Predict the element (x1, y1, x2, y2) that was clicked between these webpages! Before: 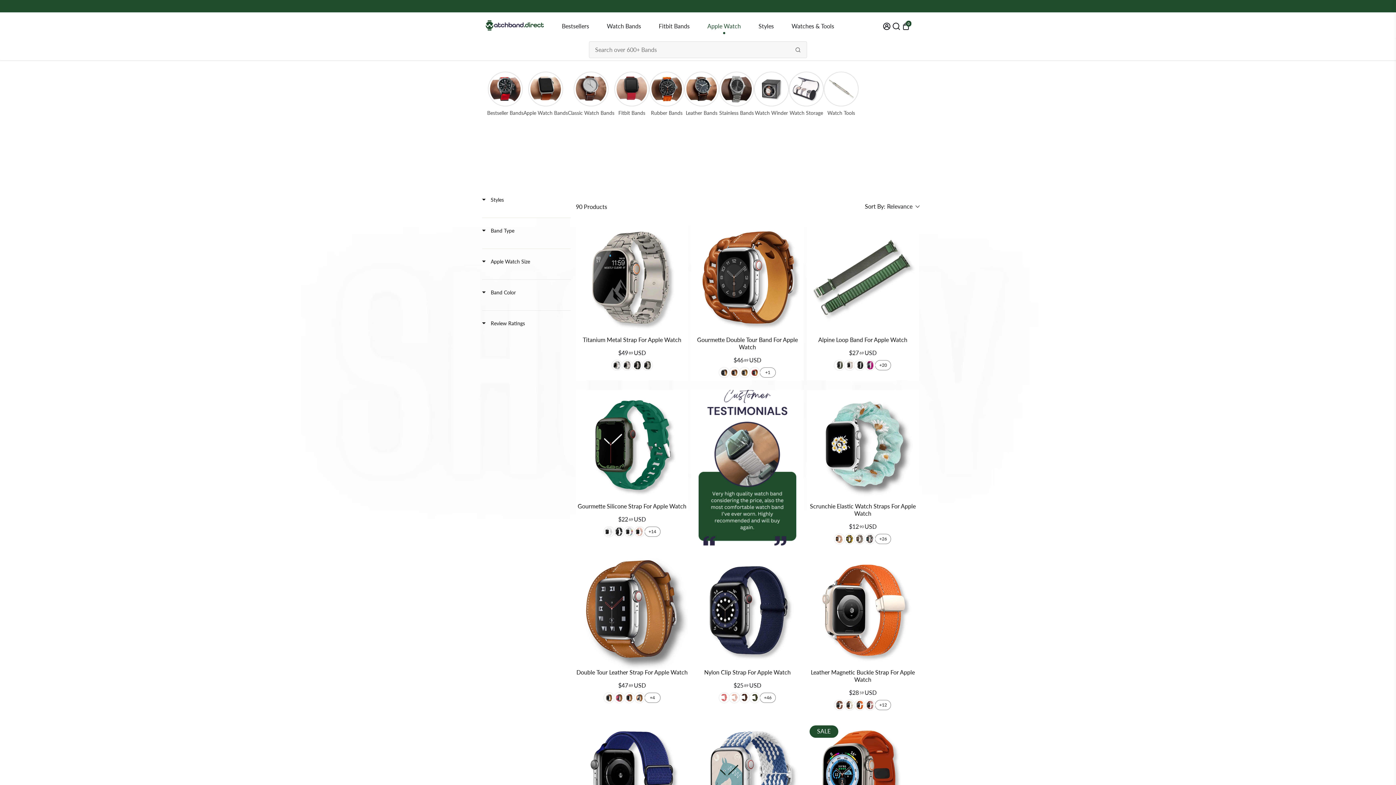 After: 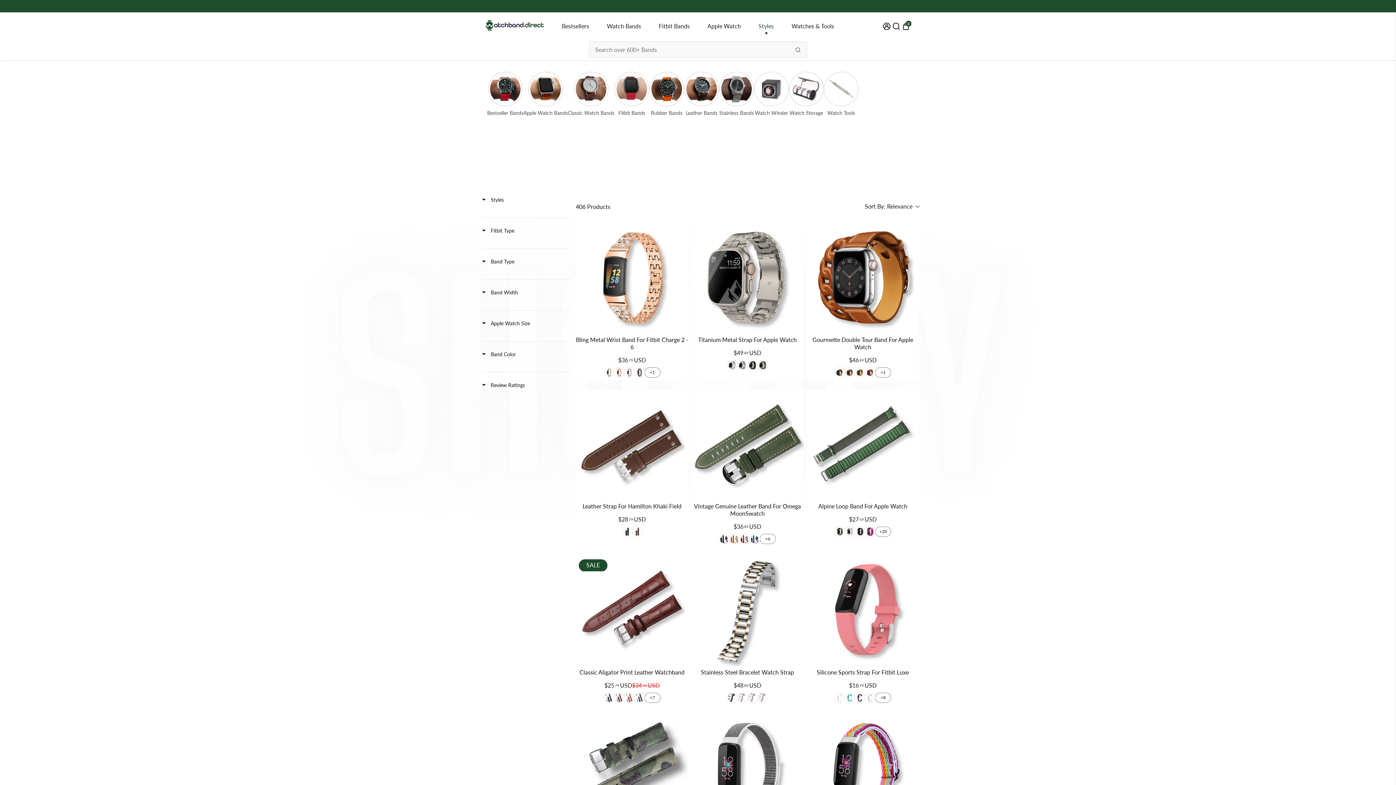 Action: bbox: (751, 12, 781, 39) label: Styles